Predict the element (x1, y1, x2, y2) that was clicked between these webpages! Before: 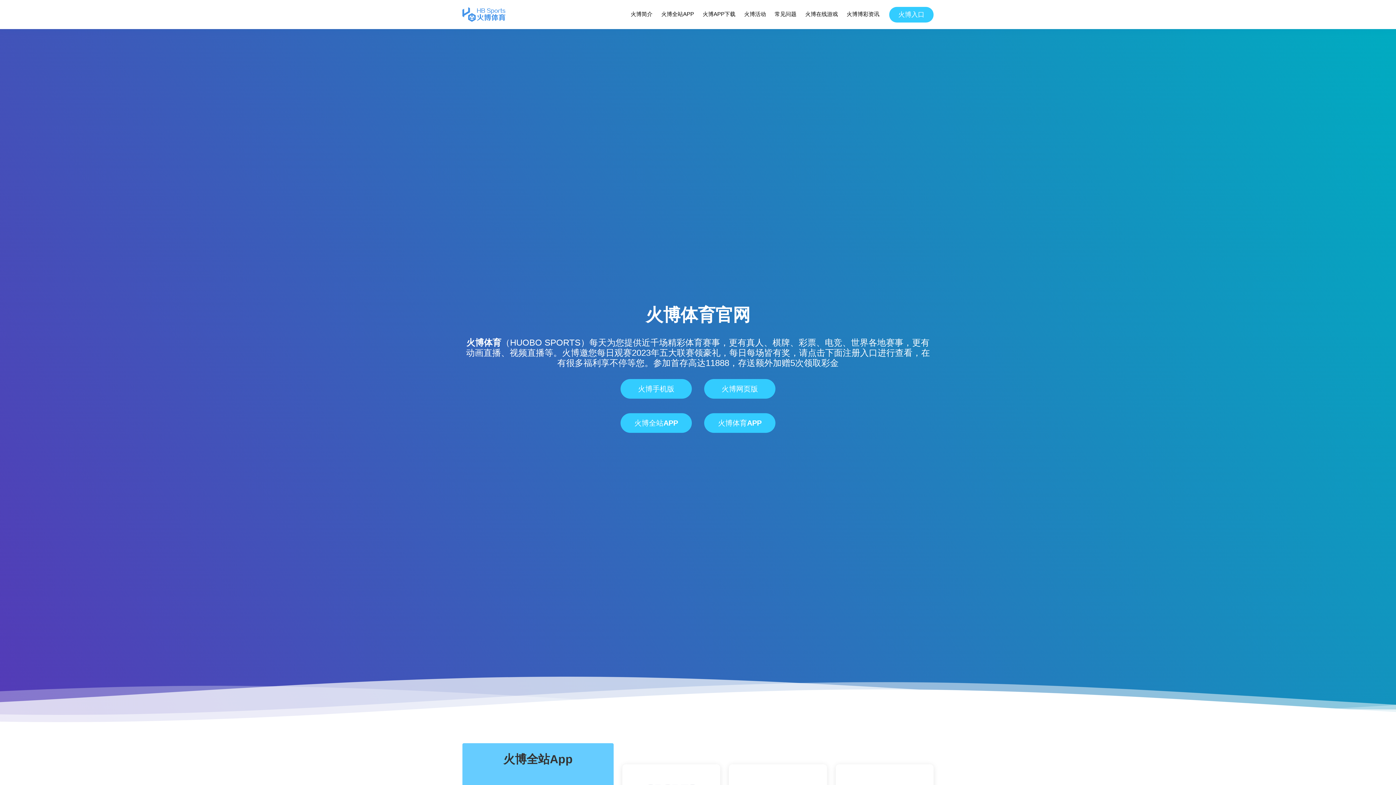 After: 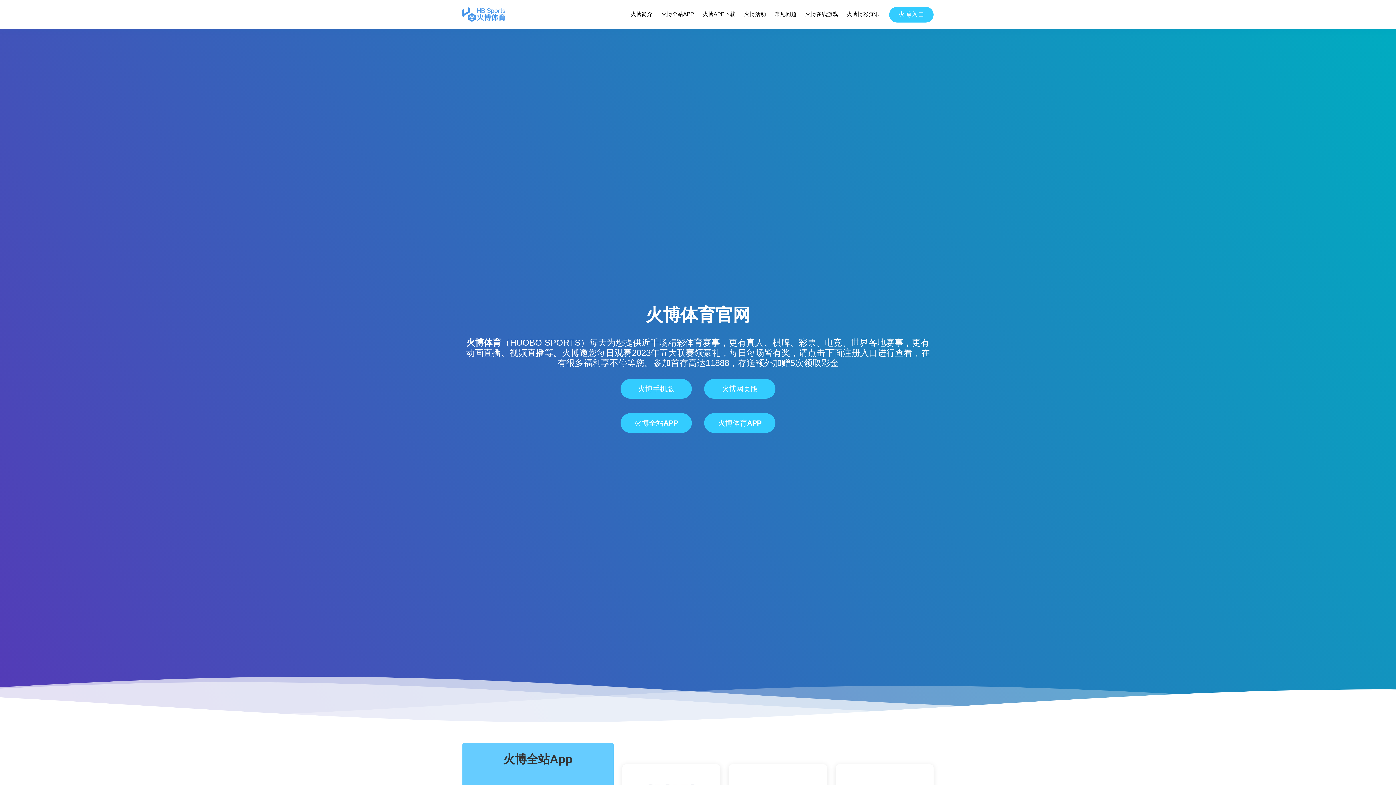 Action: bbox: (462, 7, 505, 21)